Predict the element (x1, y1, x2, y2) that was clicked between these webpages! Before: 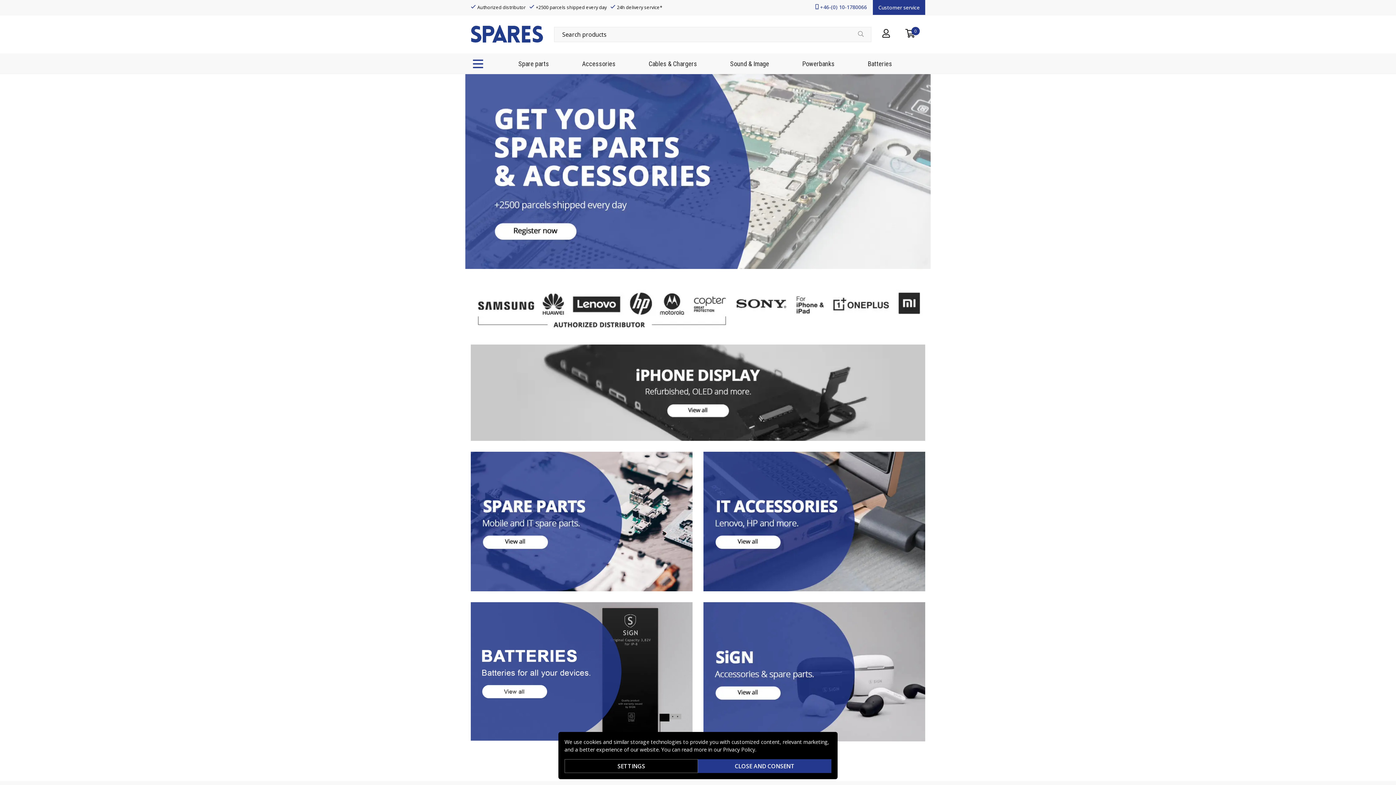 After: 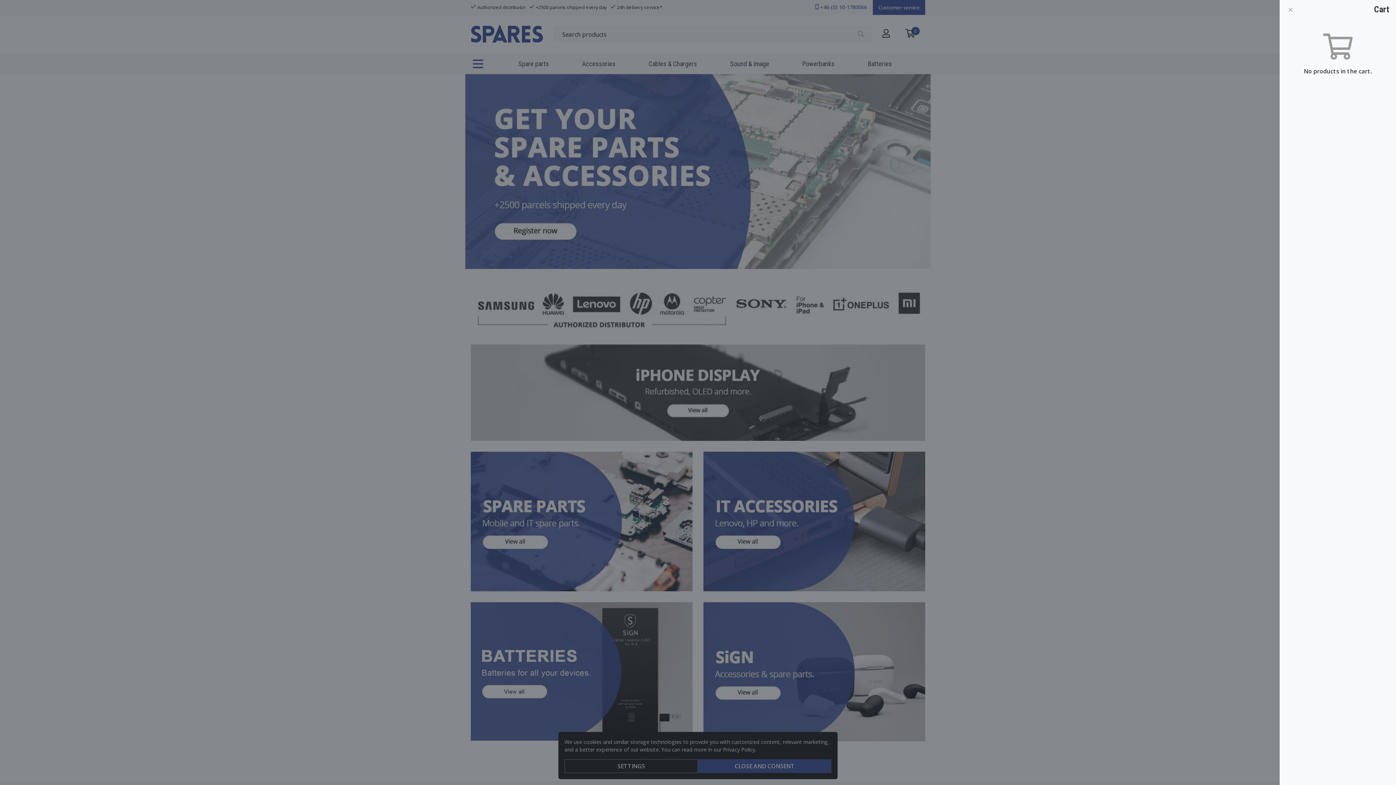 Action: label: 0 bbox: (901, 29, 920, 39)